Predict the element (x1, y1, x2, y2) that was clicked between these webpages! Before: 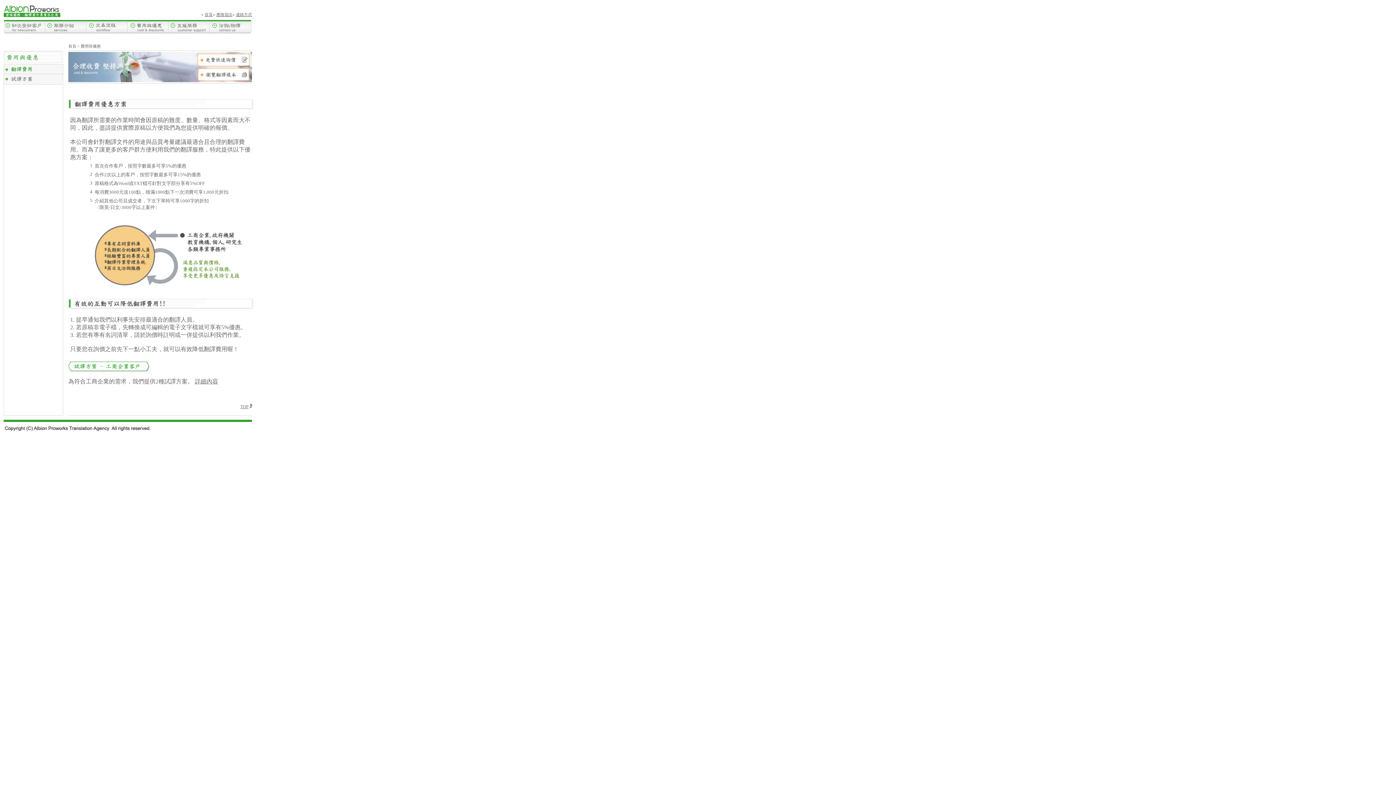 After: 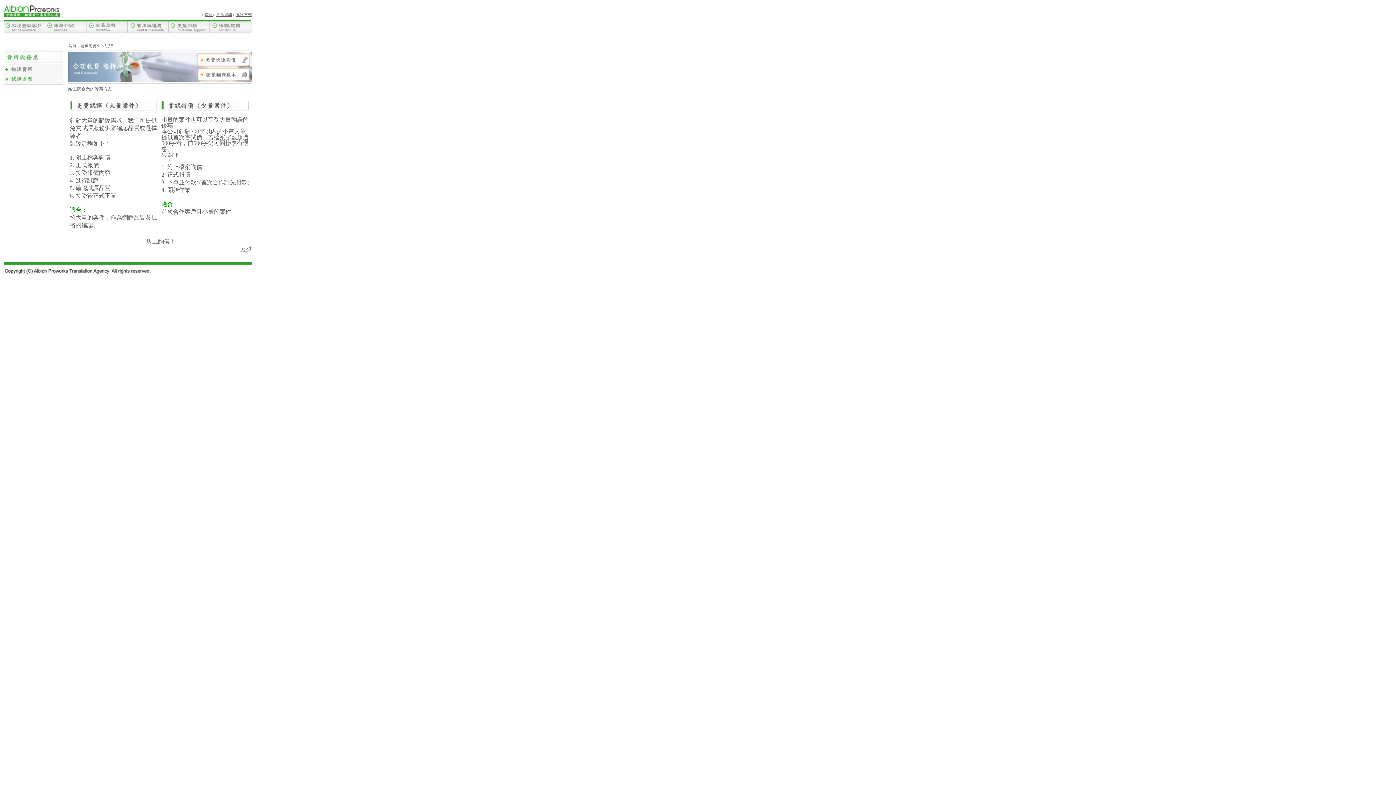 Action: label: 詳細內容 bbox: (194, 378, 218, 384)